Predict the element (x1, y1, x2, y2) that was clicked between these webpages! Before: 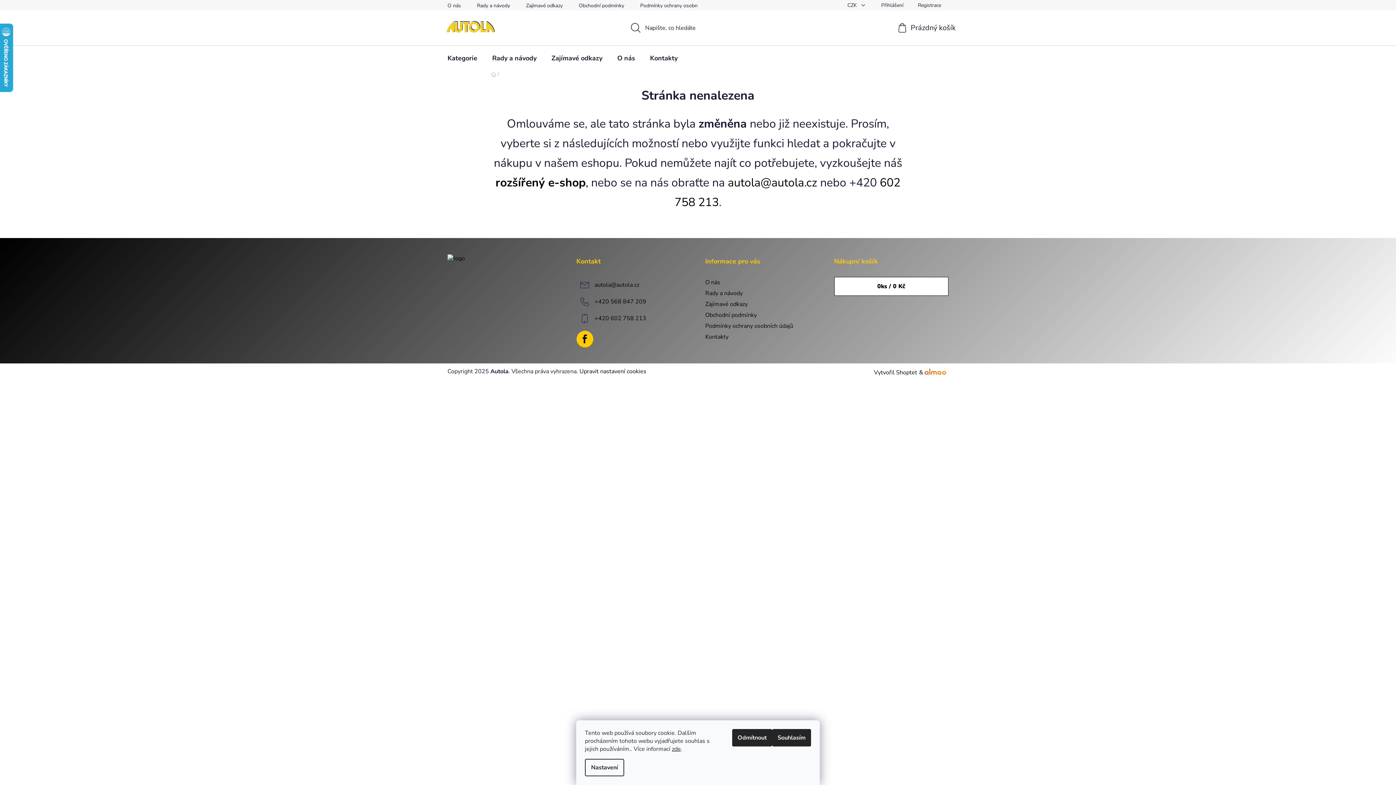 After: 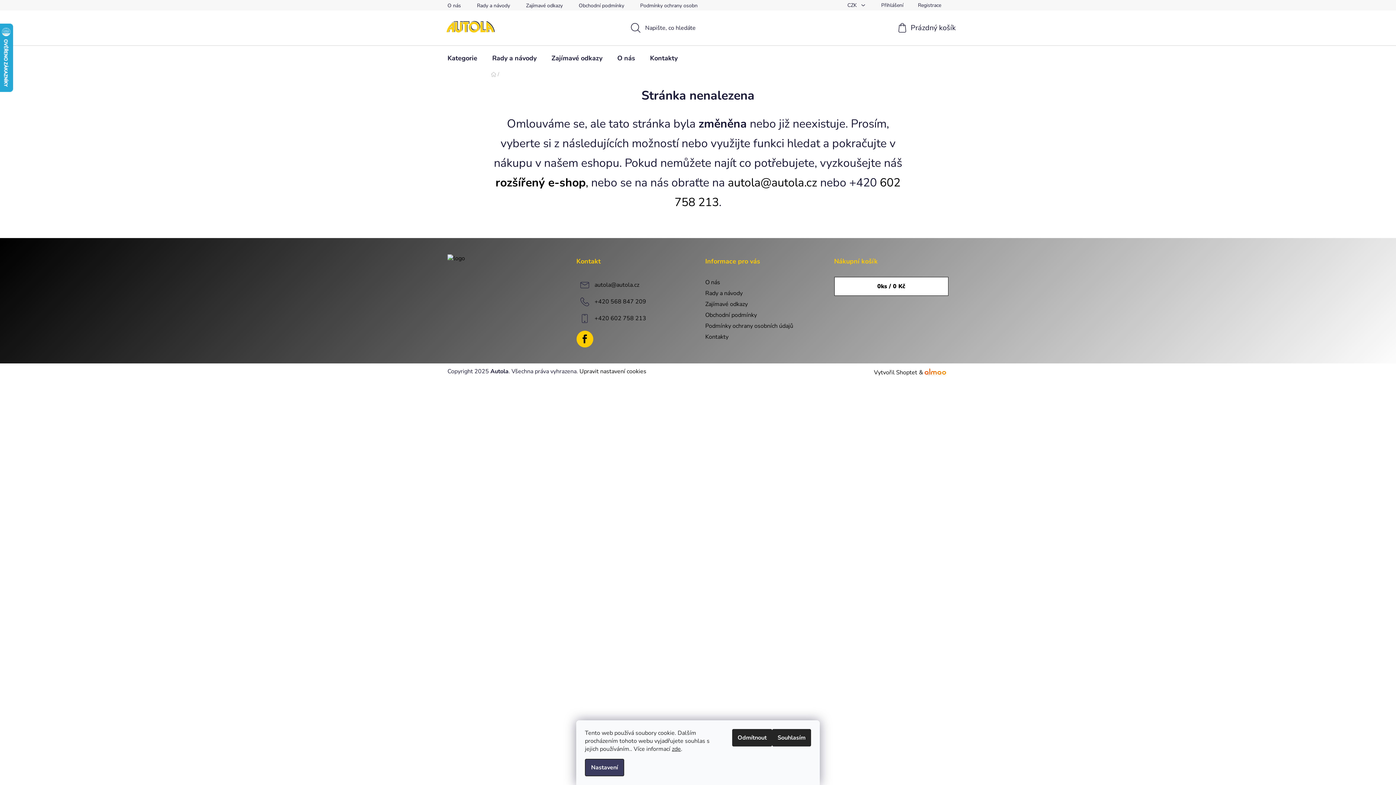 Action: label: Nastavení bbox: (585, 759, 624, 776)